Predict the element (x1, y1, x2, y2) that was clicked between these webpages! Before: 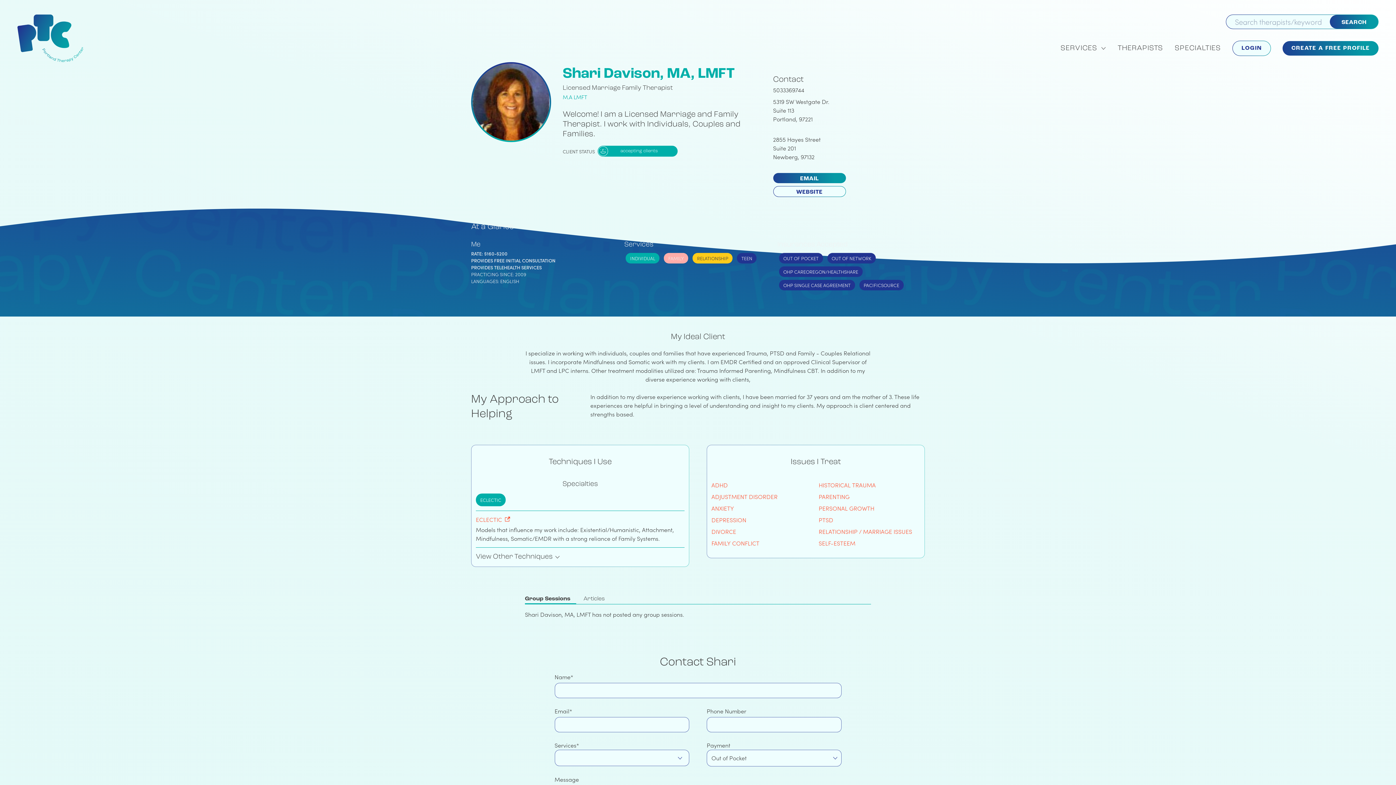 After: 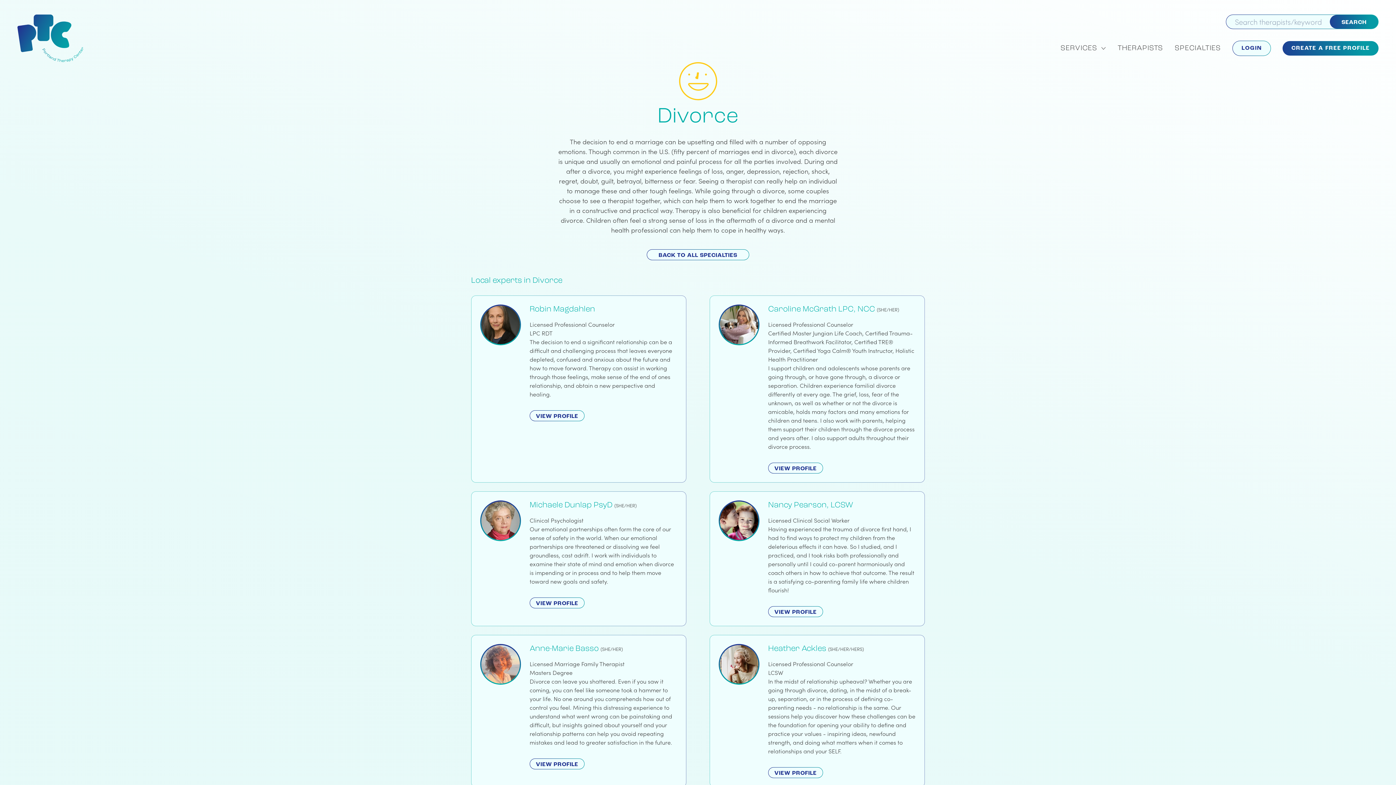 Action: label: DIVORCE bbox: (711, 527, 736, 535)